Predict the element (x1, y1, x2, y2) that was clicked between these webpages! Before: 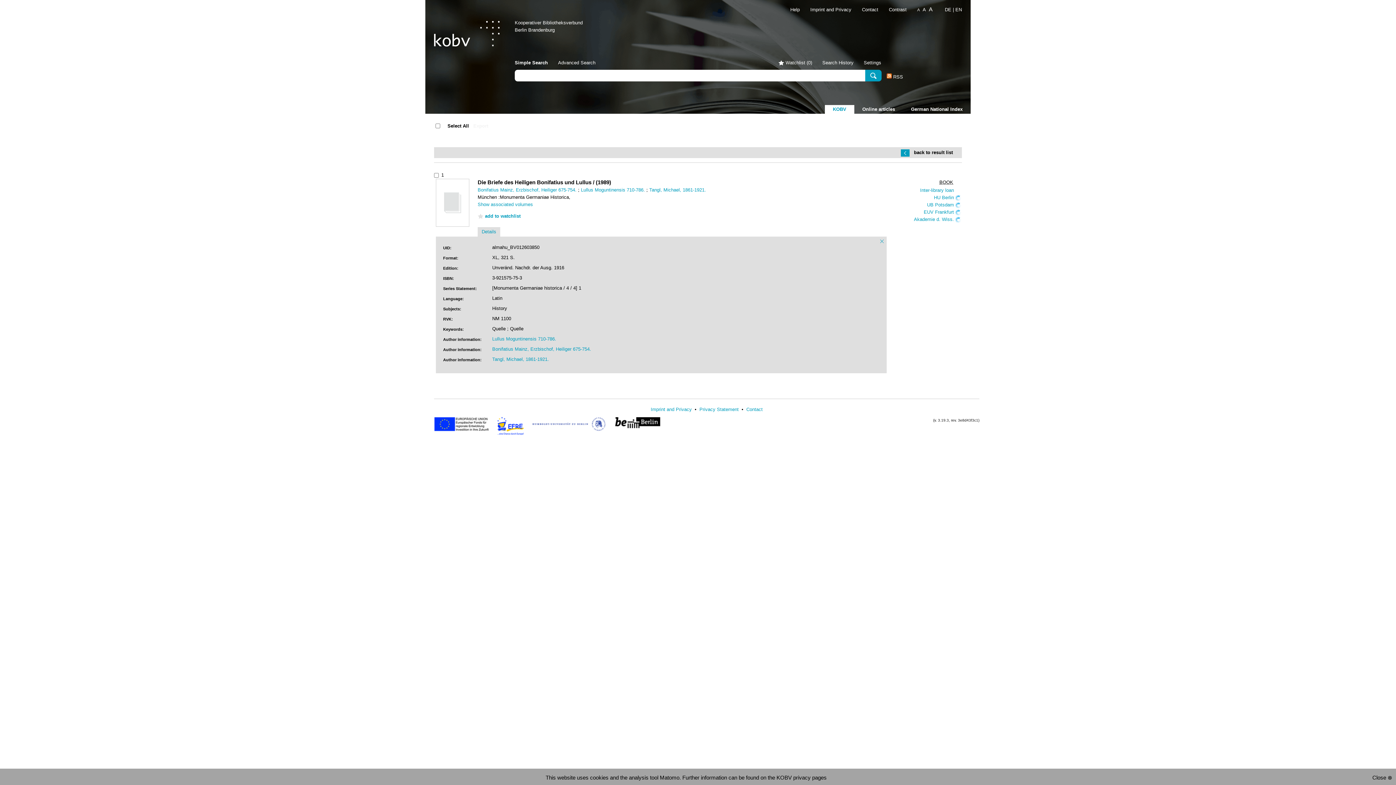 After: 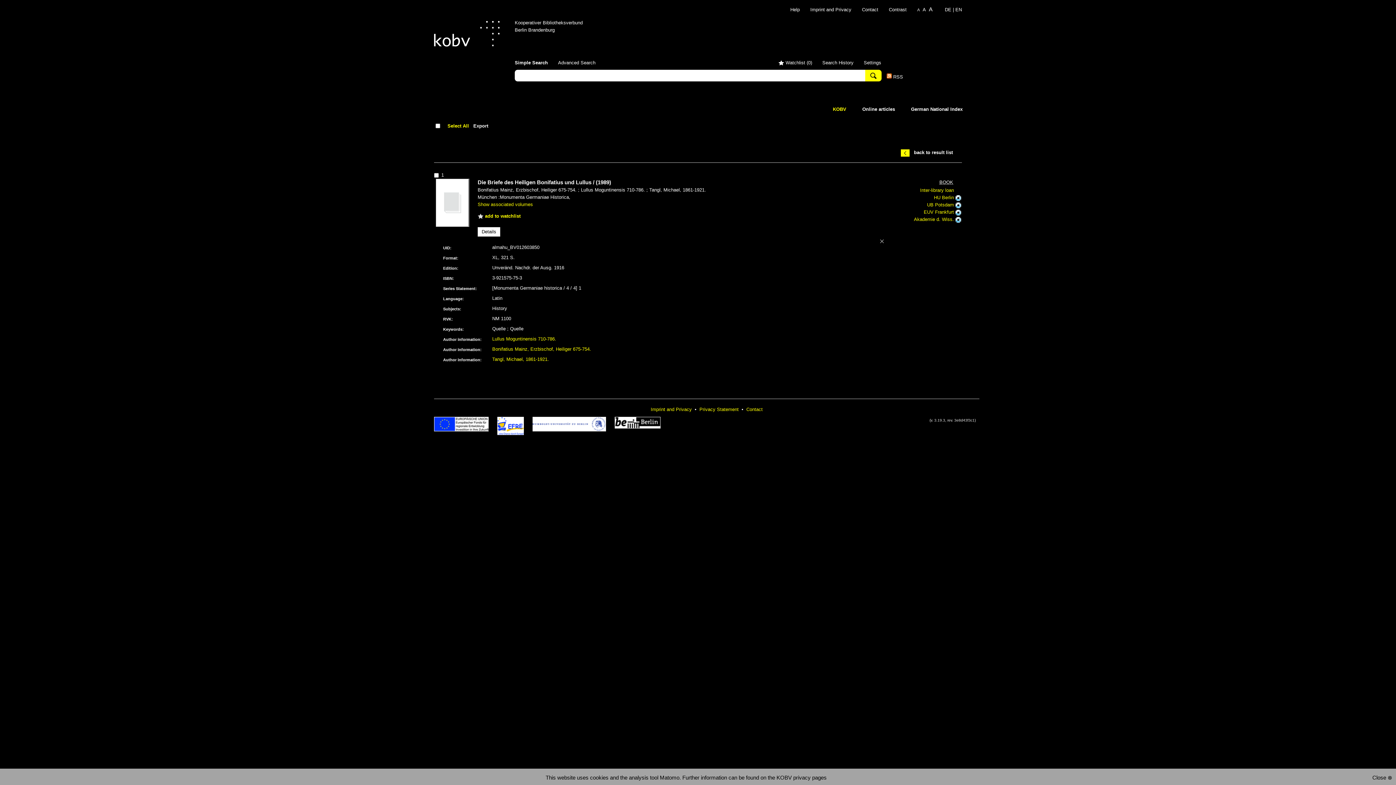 Action: label: Contrast bbox: (880, 6, 906, 12)